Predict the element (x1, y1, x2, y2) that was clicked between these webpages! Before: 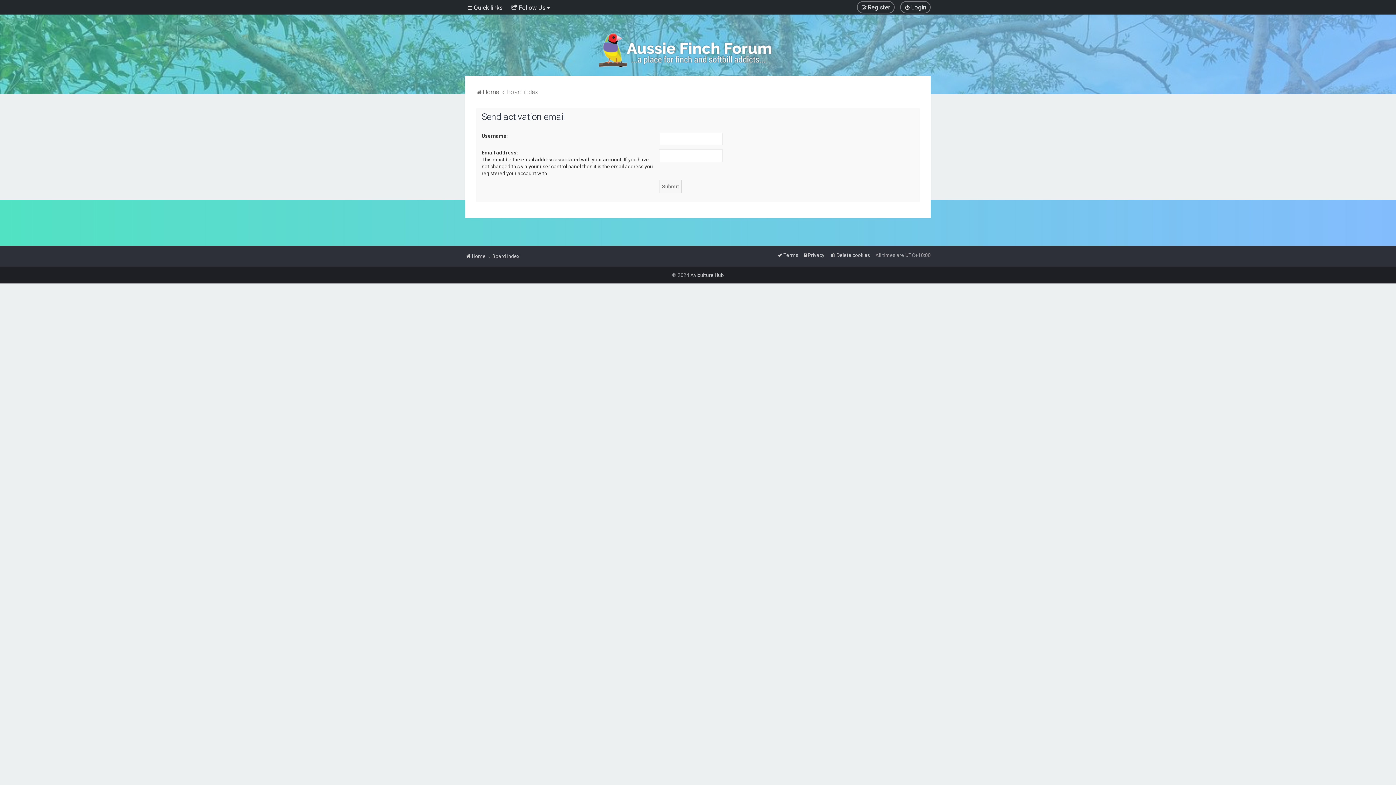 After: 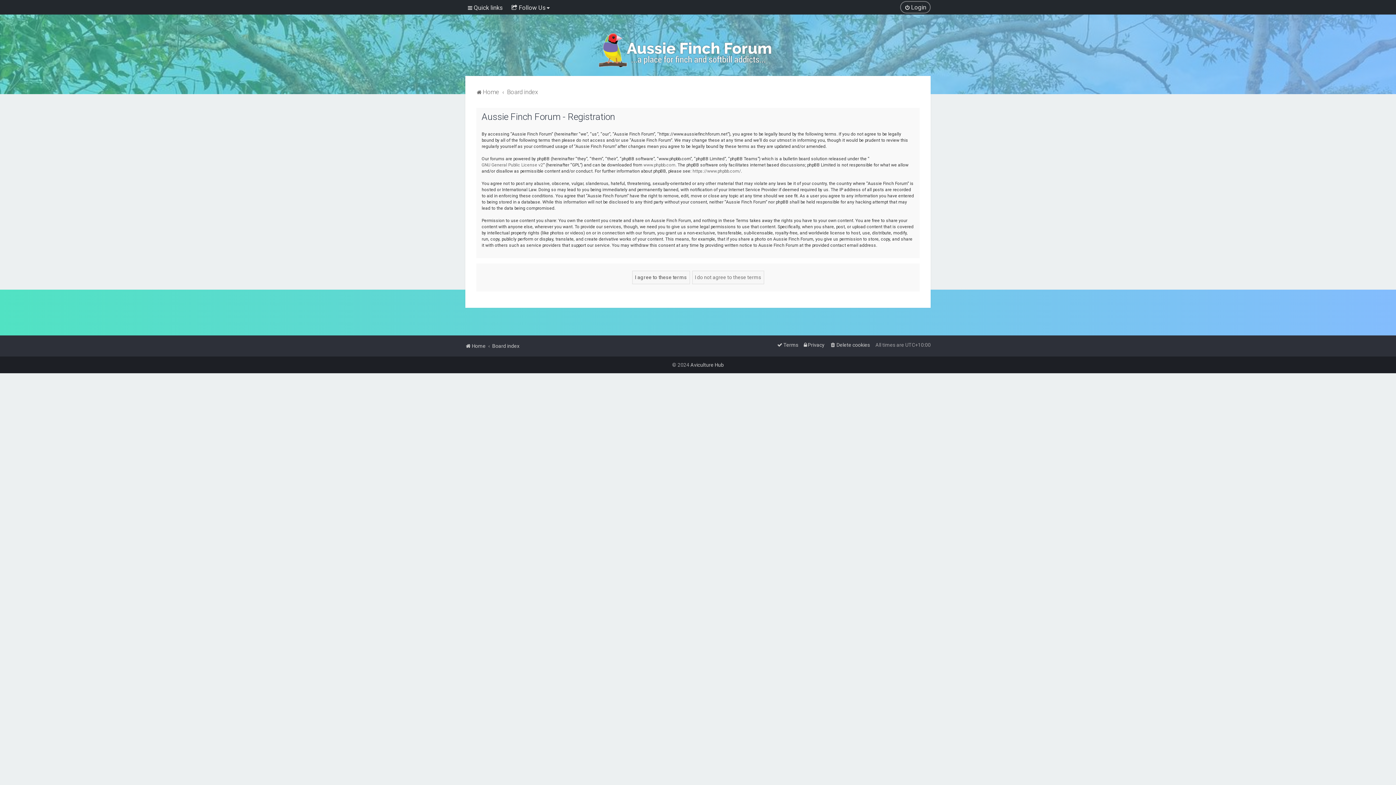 Action: label: Register bbox: (857, 1, 894, 13)